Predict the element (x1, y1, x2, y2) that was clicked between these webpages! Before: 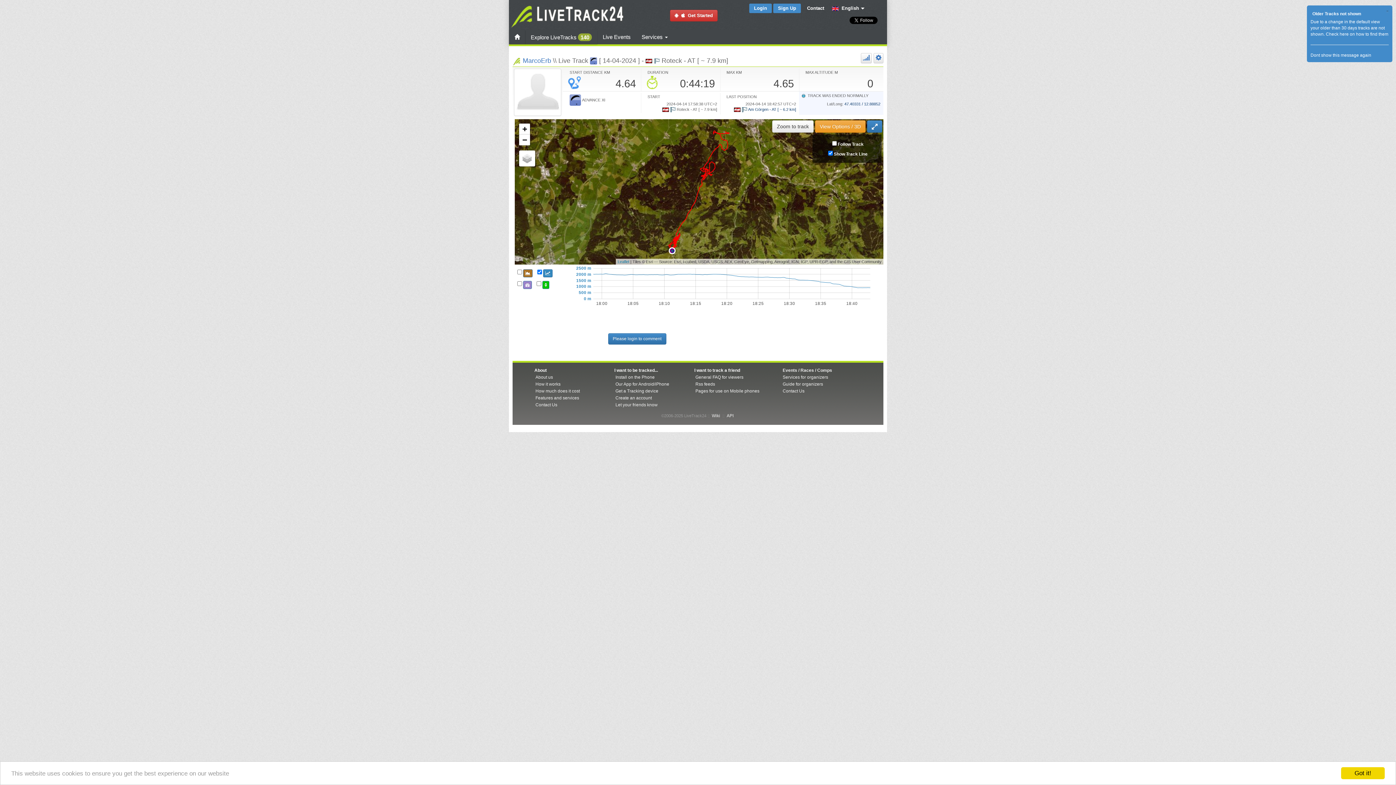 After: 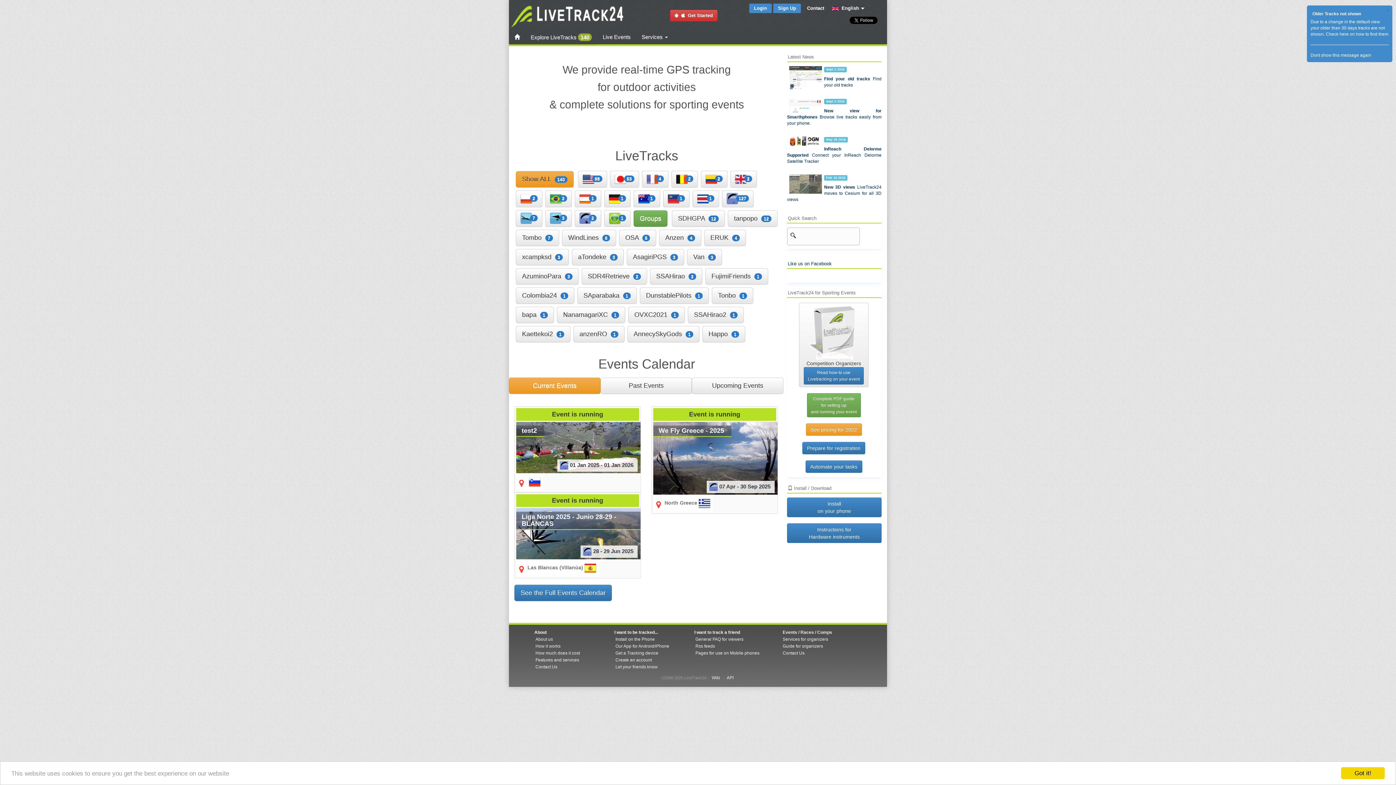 Action: bbox: (509, 29, 525, 44)